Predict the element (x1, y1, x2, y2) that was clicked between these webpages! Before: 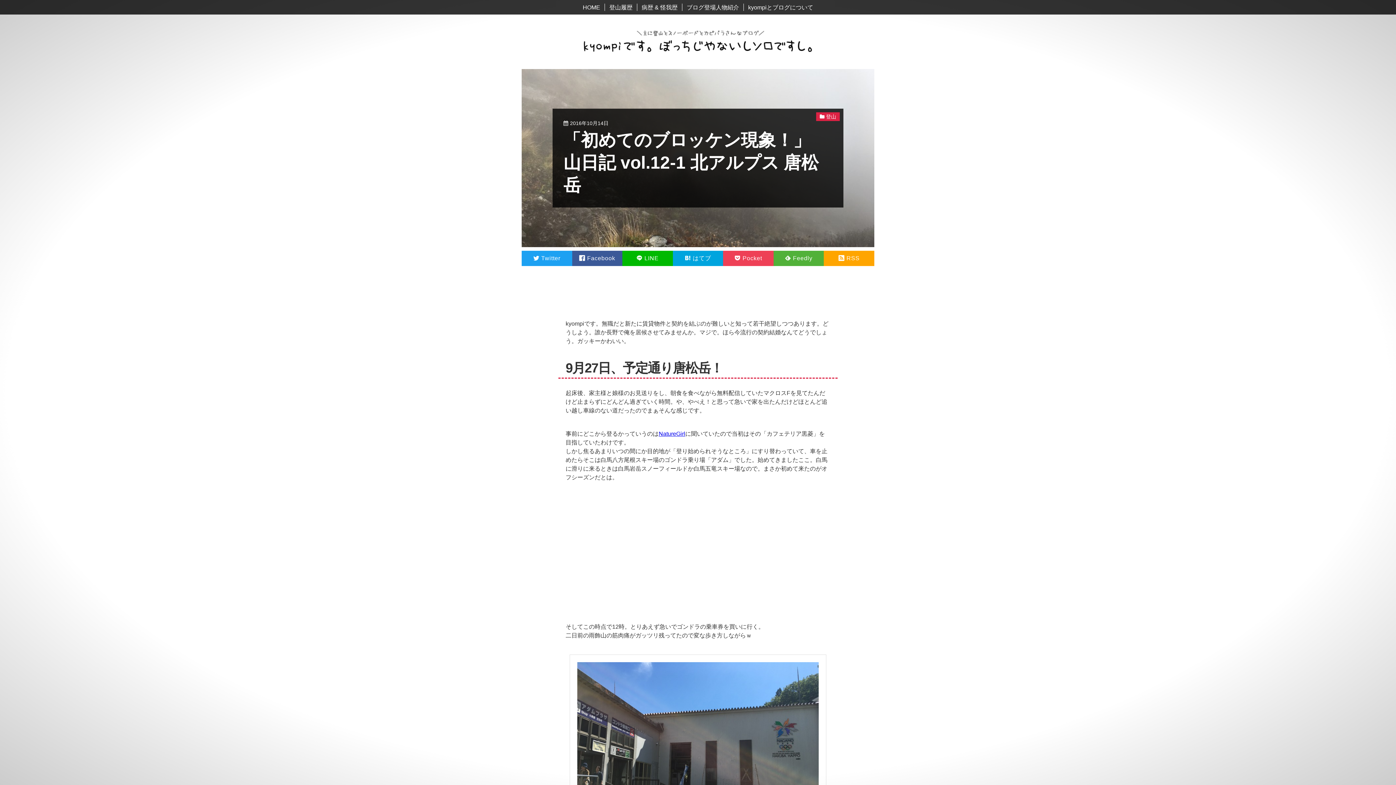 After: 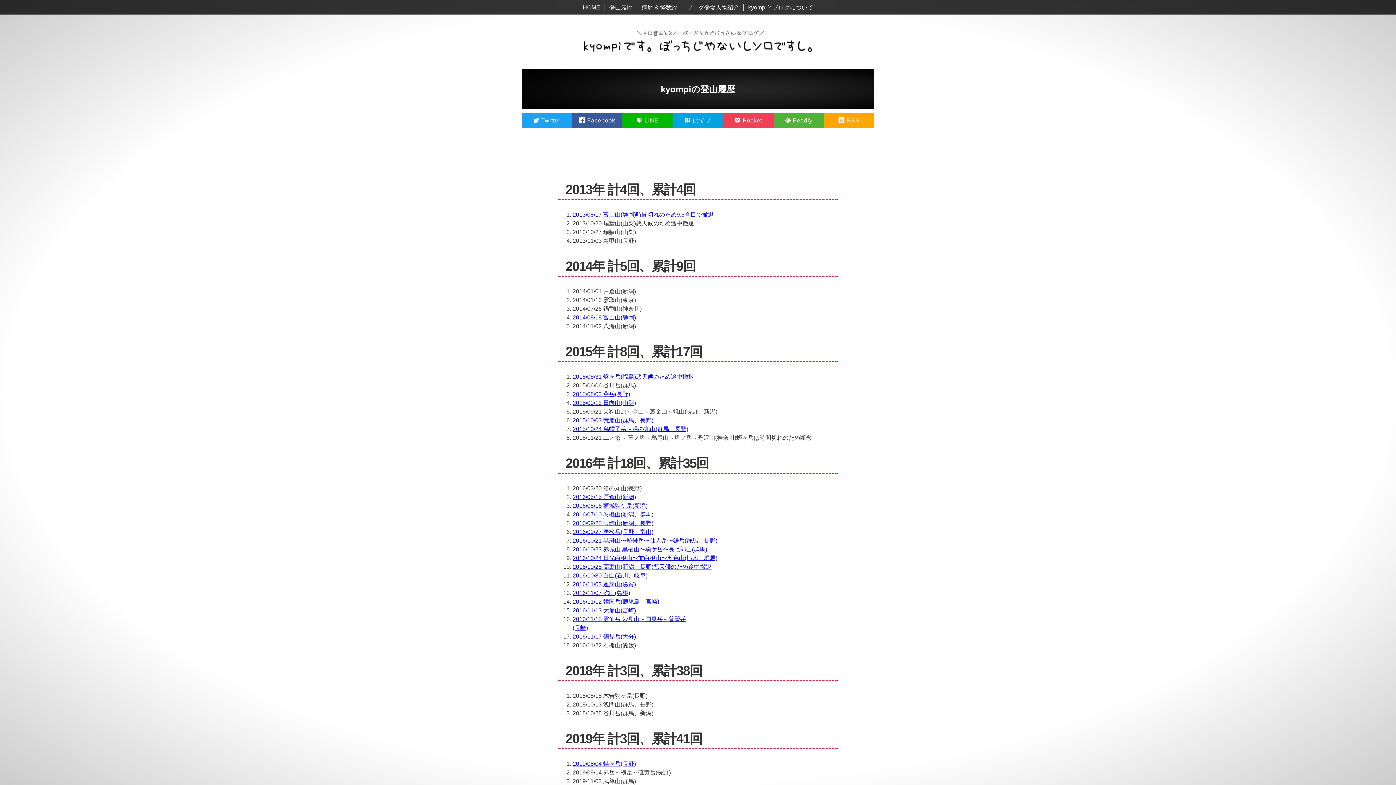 Action: bbox: (608, 3, 634, 10) label: 登山履歴